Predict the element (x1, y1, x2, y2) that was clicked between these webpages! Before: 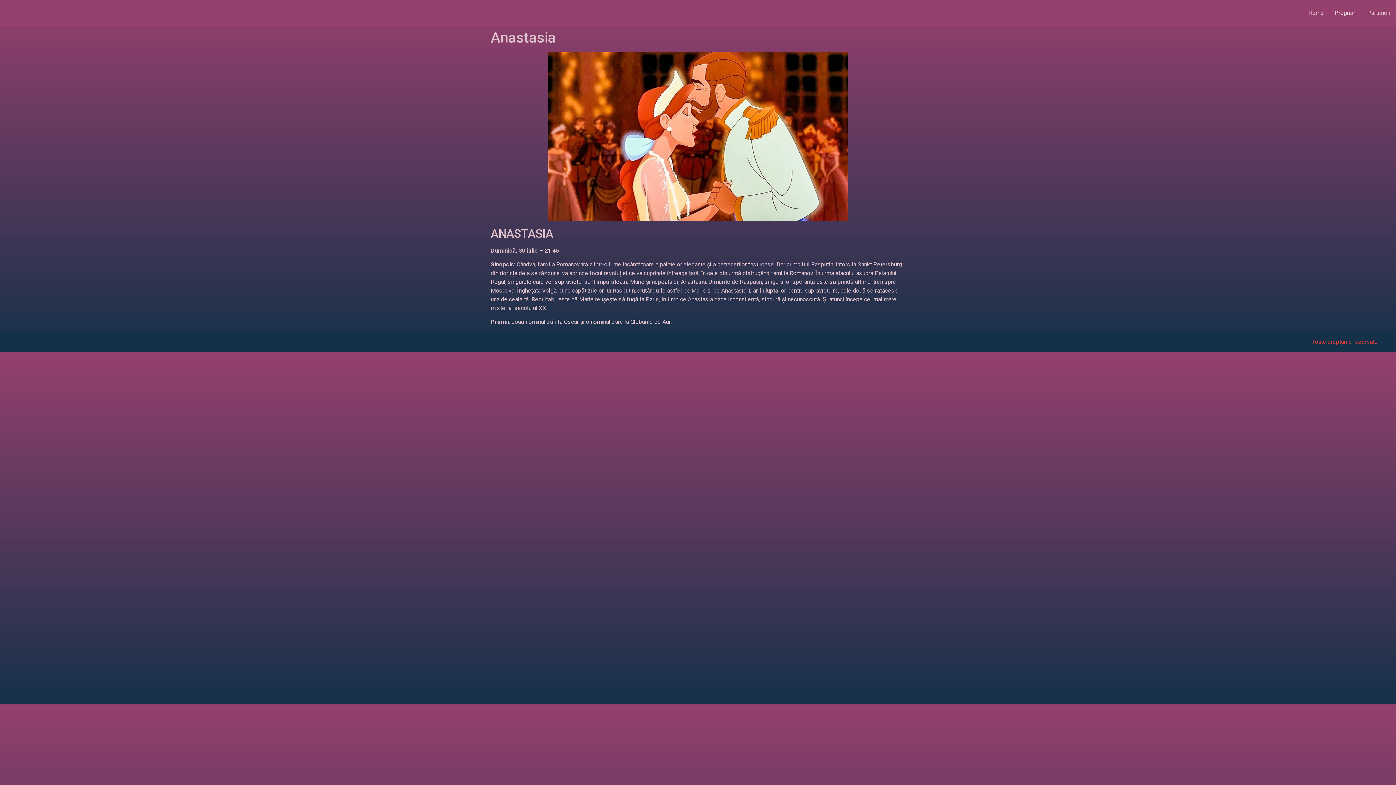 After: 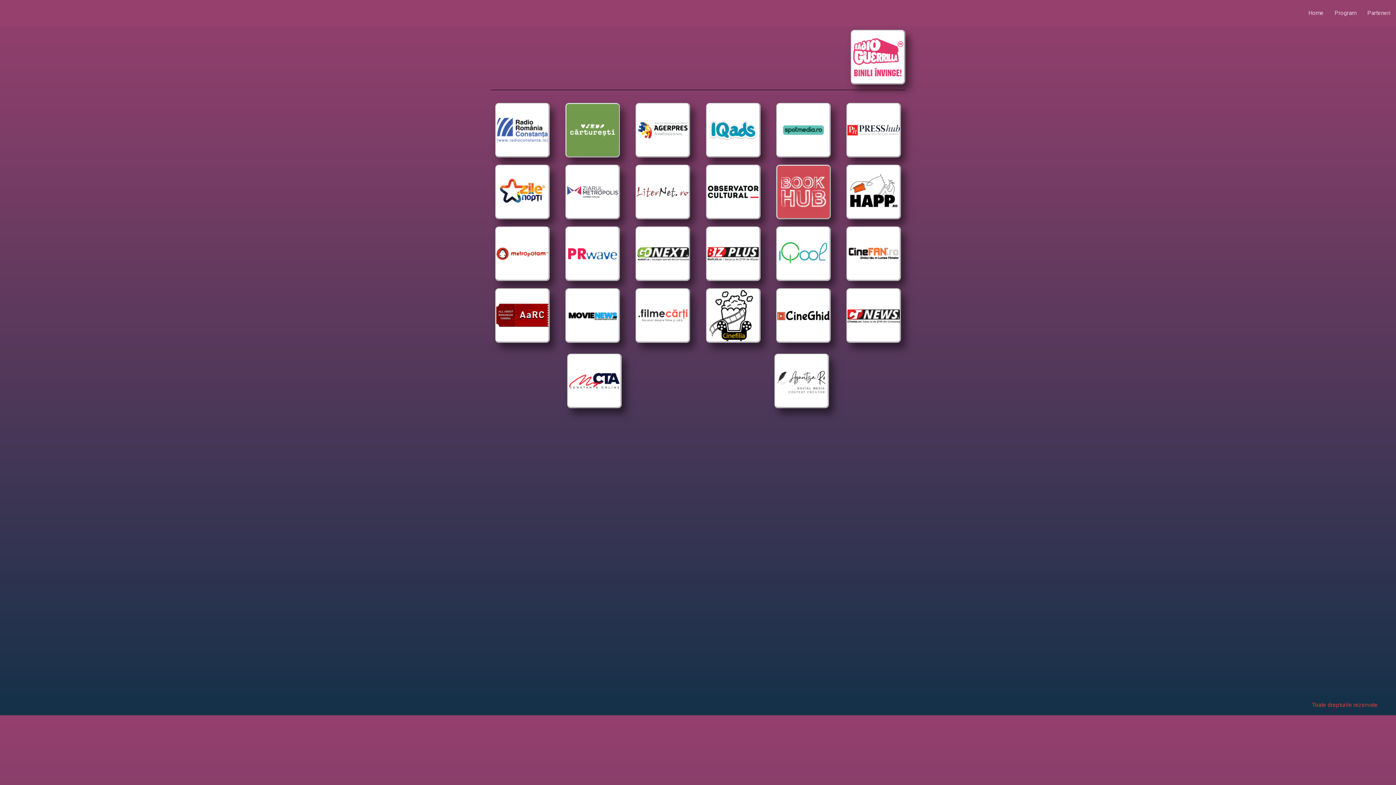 Action: bbox: (1362, 5, 1396, 20) label: Parteneri